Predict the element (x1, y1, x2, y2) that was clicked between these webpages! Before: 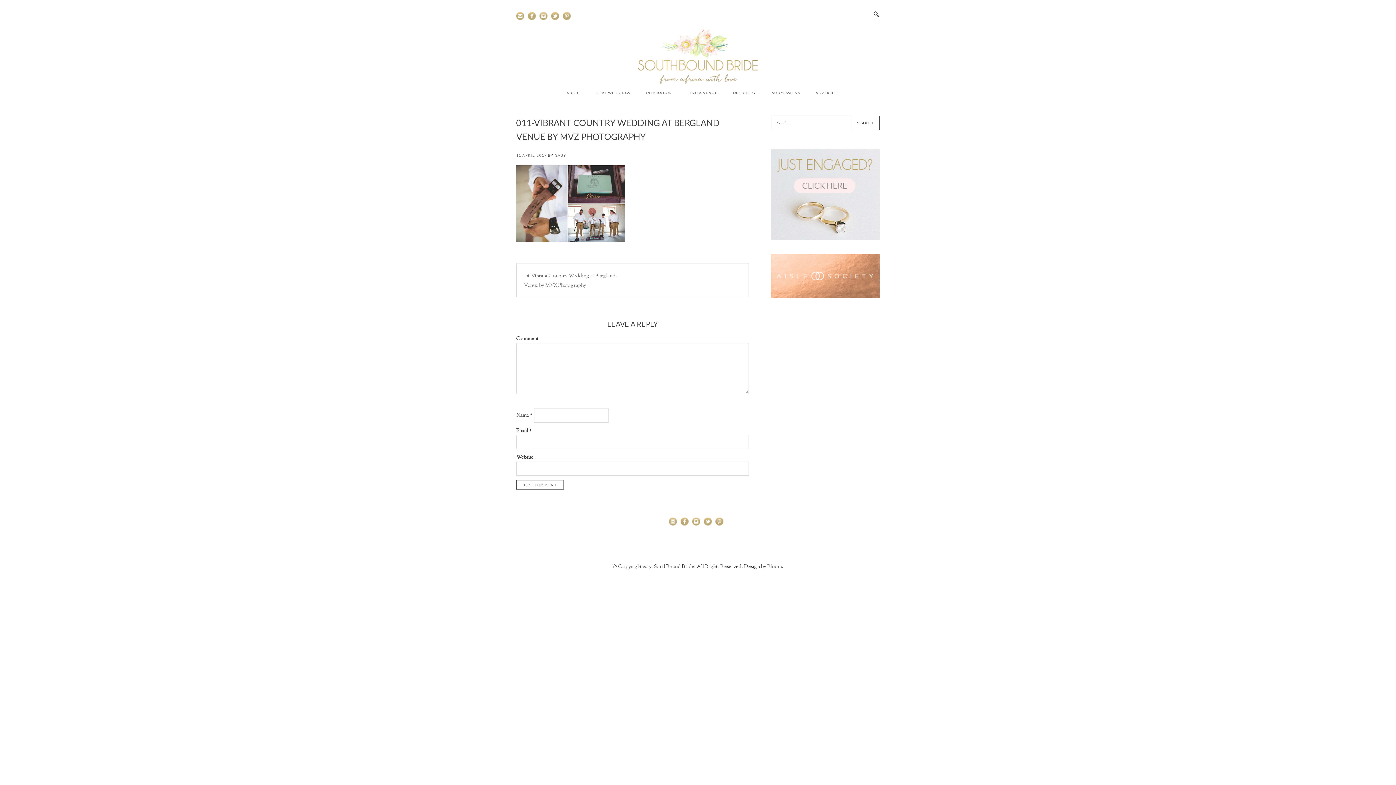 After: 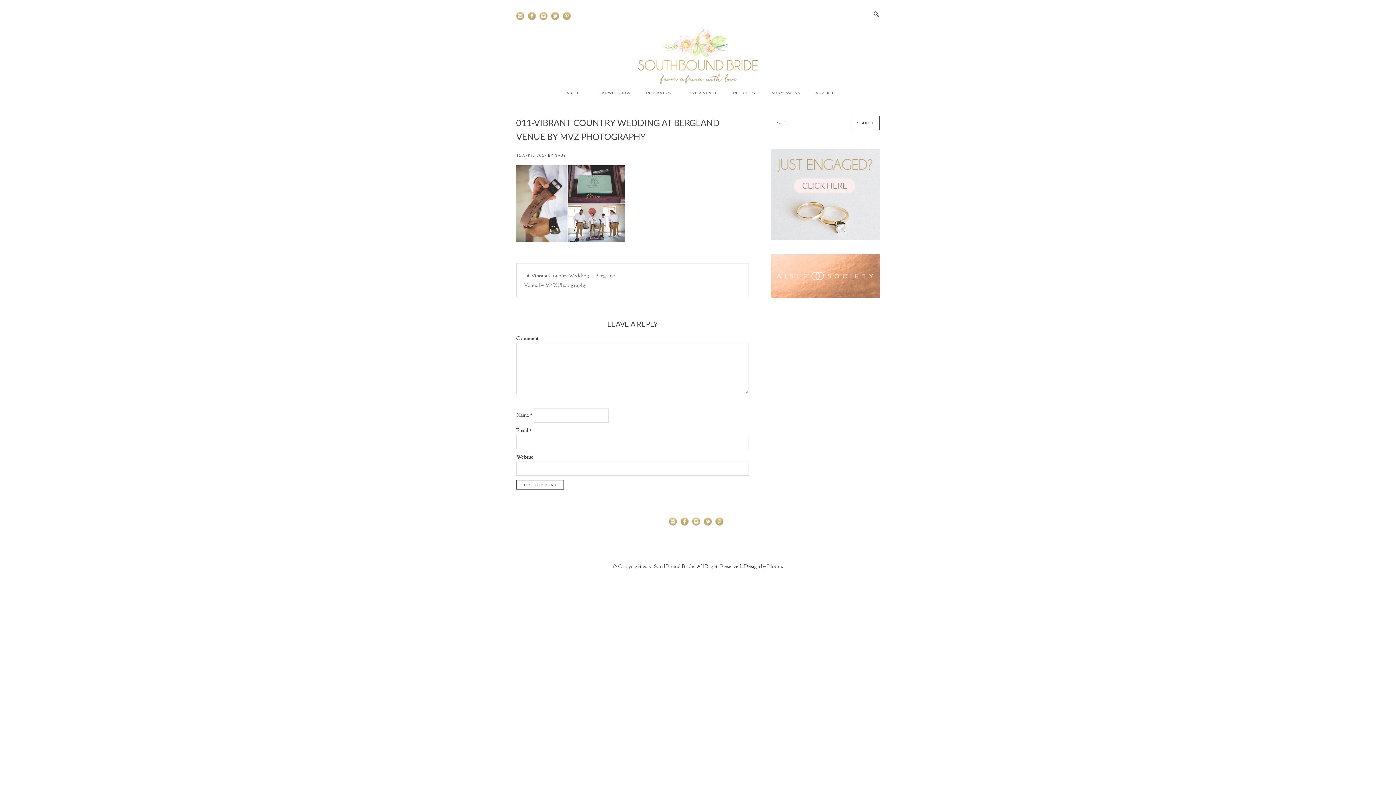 Action: bbox: (770, 254, 880, 298)